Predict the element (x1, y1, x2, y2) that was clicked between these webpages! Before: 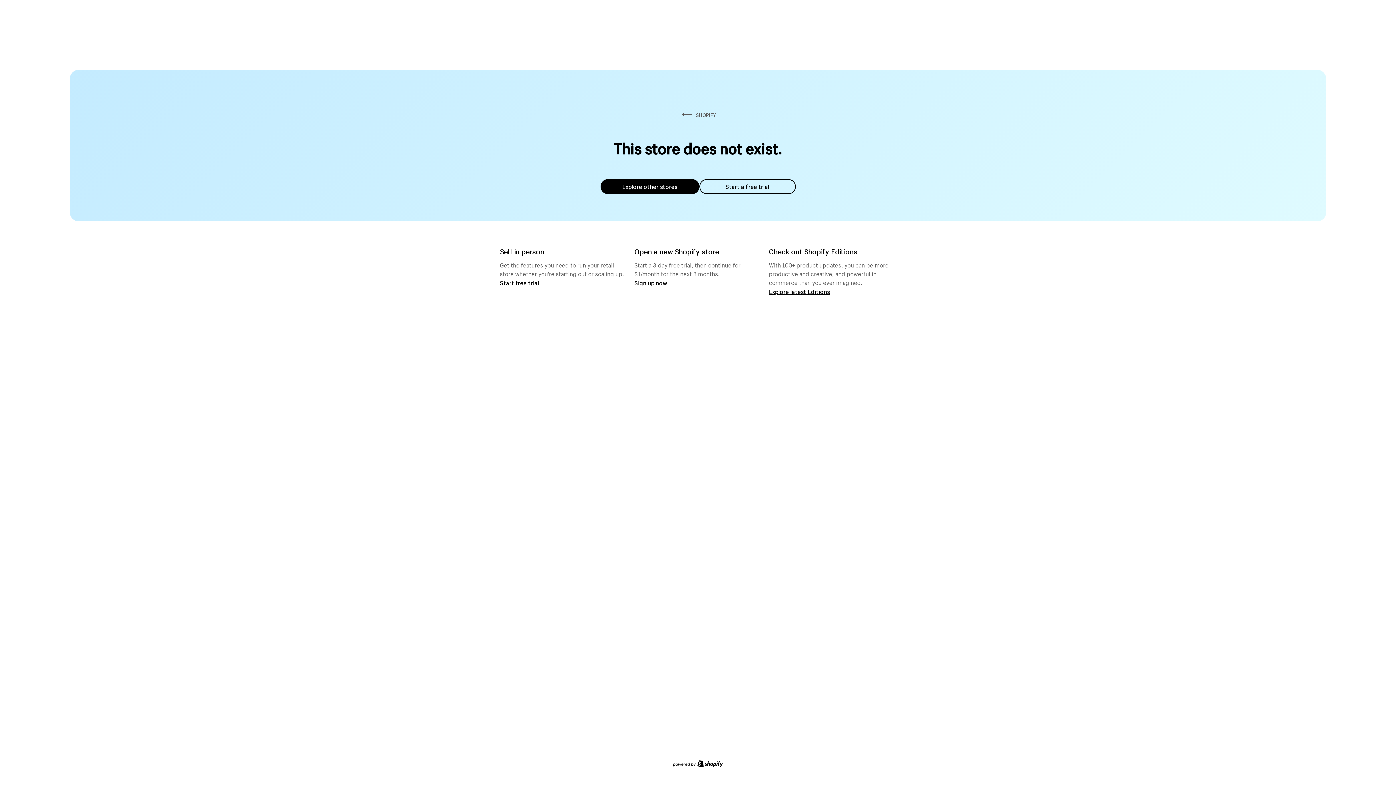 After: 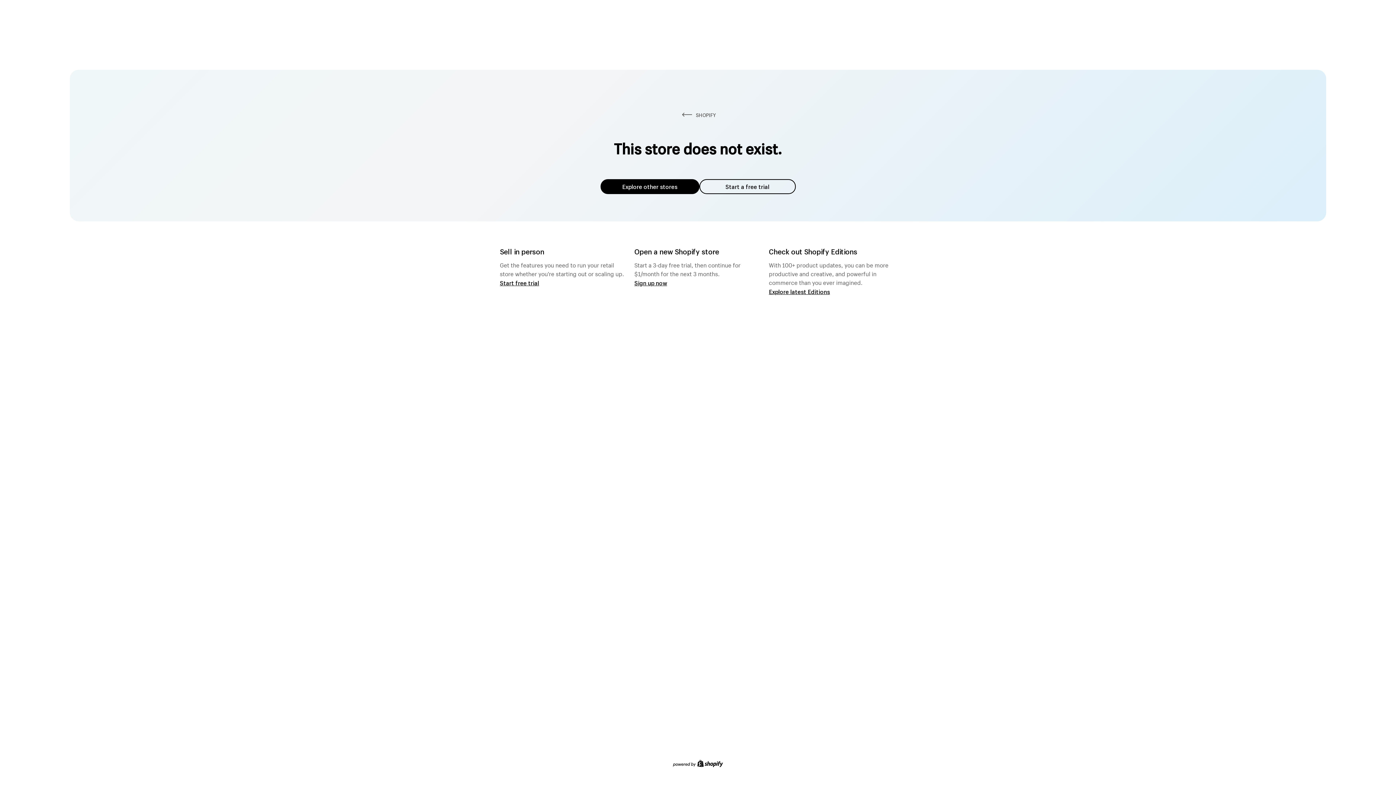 Action: bbox: (600, 179, 699, 194) label: Explore other stores